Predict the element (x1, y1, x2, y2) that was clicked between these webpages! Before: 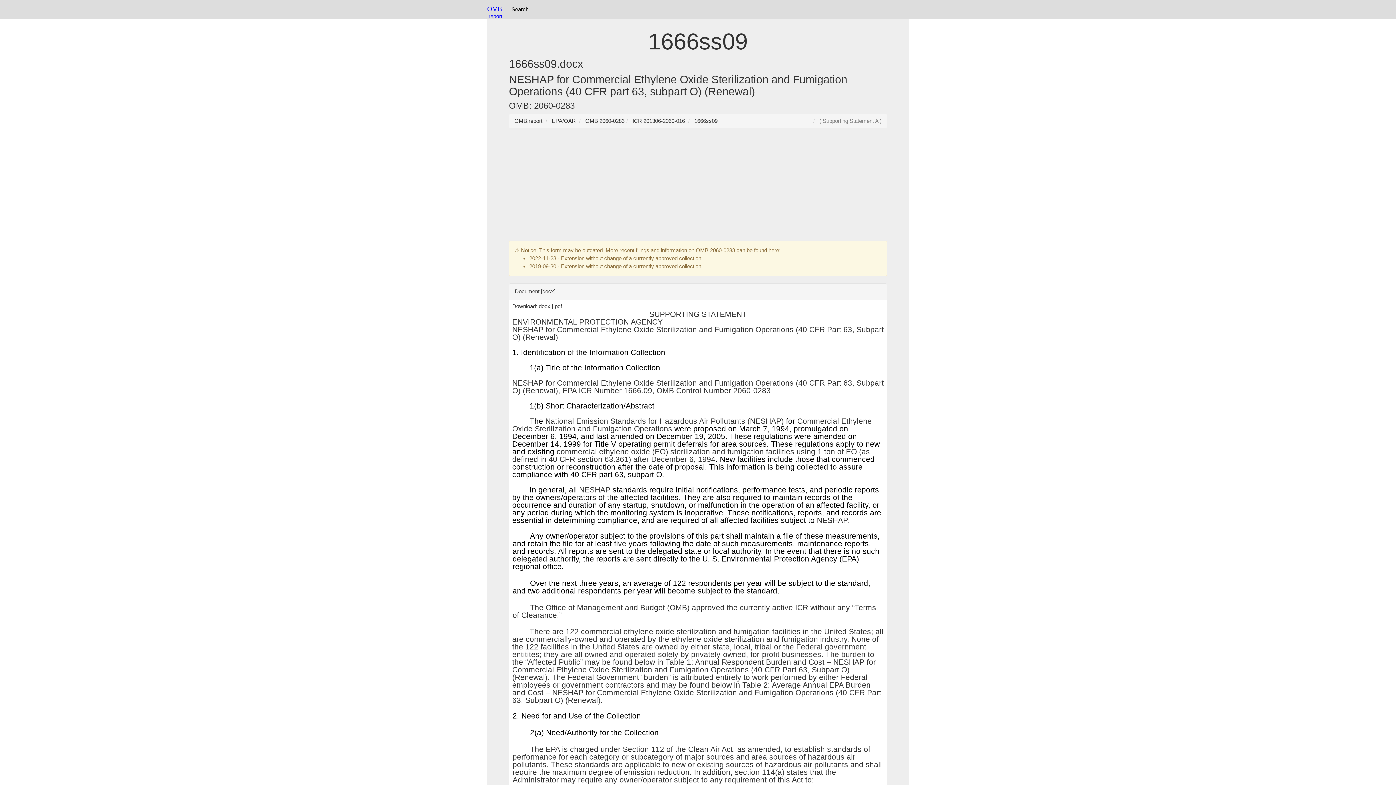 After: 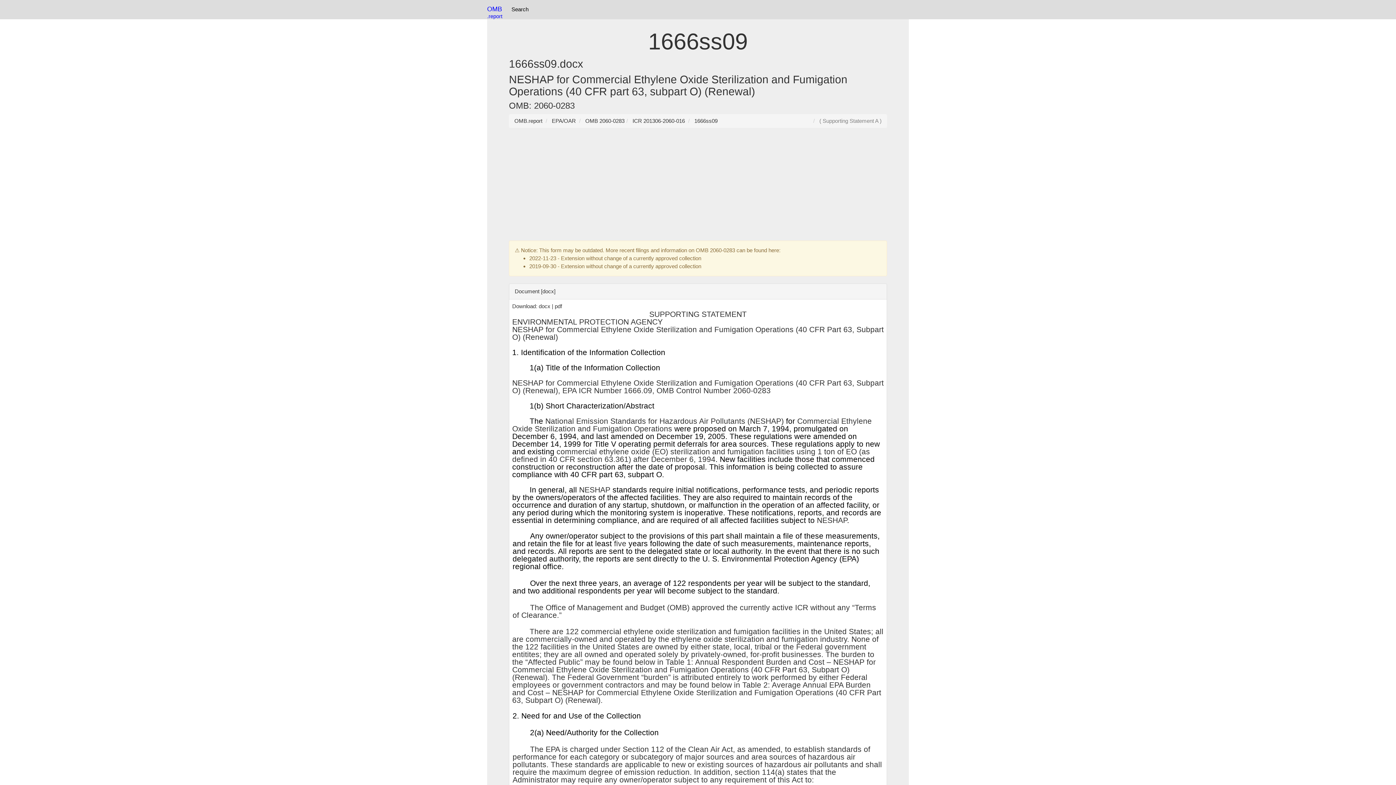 Action: label: 1666ss09 bbox: (694, 117, 717, 124)